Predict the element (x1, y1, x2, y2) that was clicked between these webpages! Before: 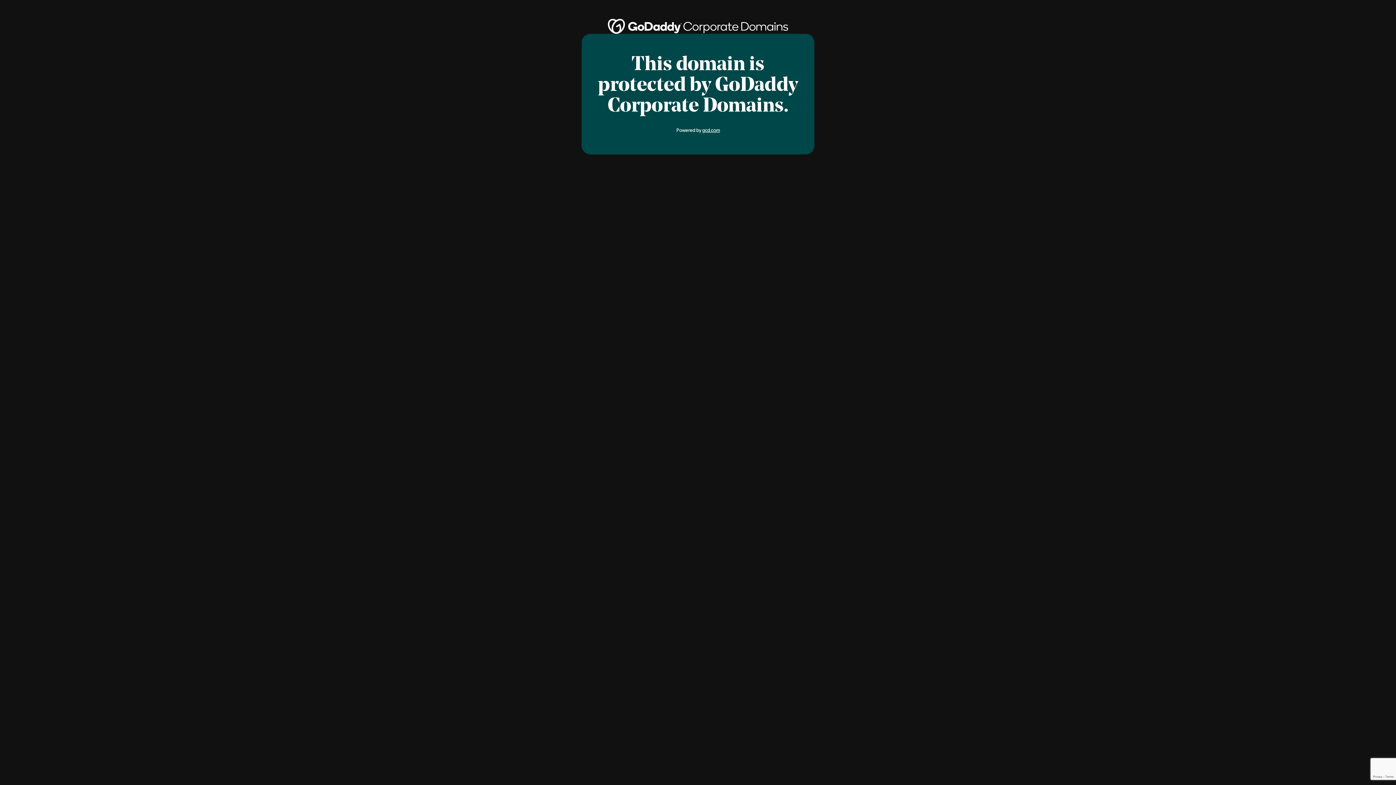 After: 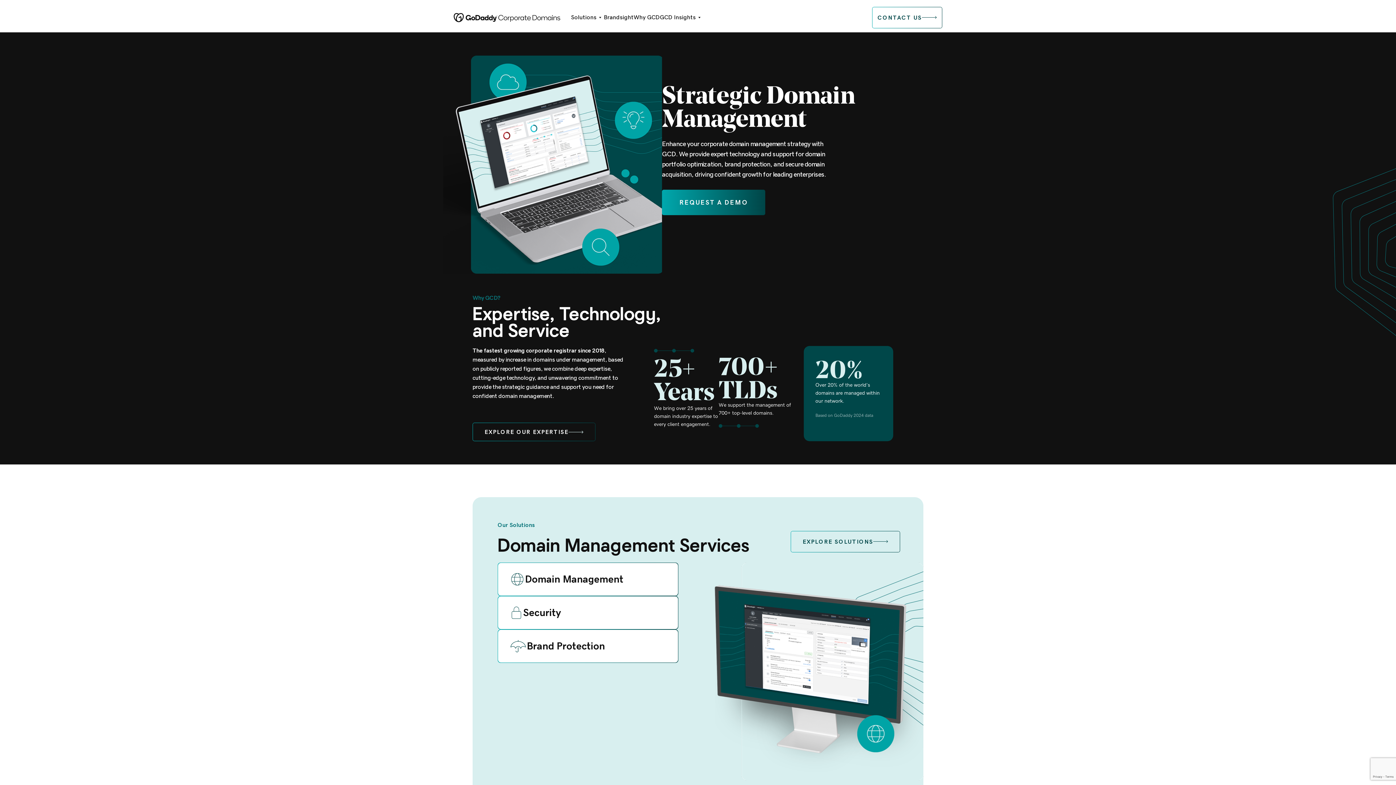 Action: bbox: (608, 18, 788, 33)